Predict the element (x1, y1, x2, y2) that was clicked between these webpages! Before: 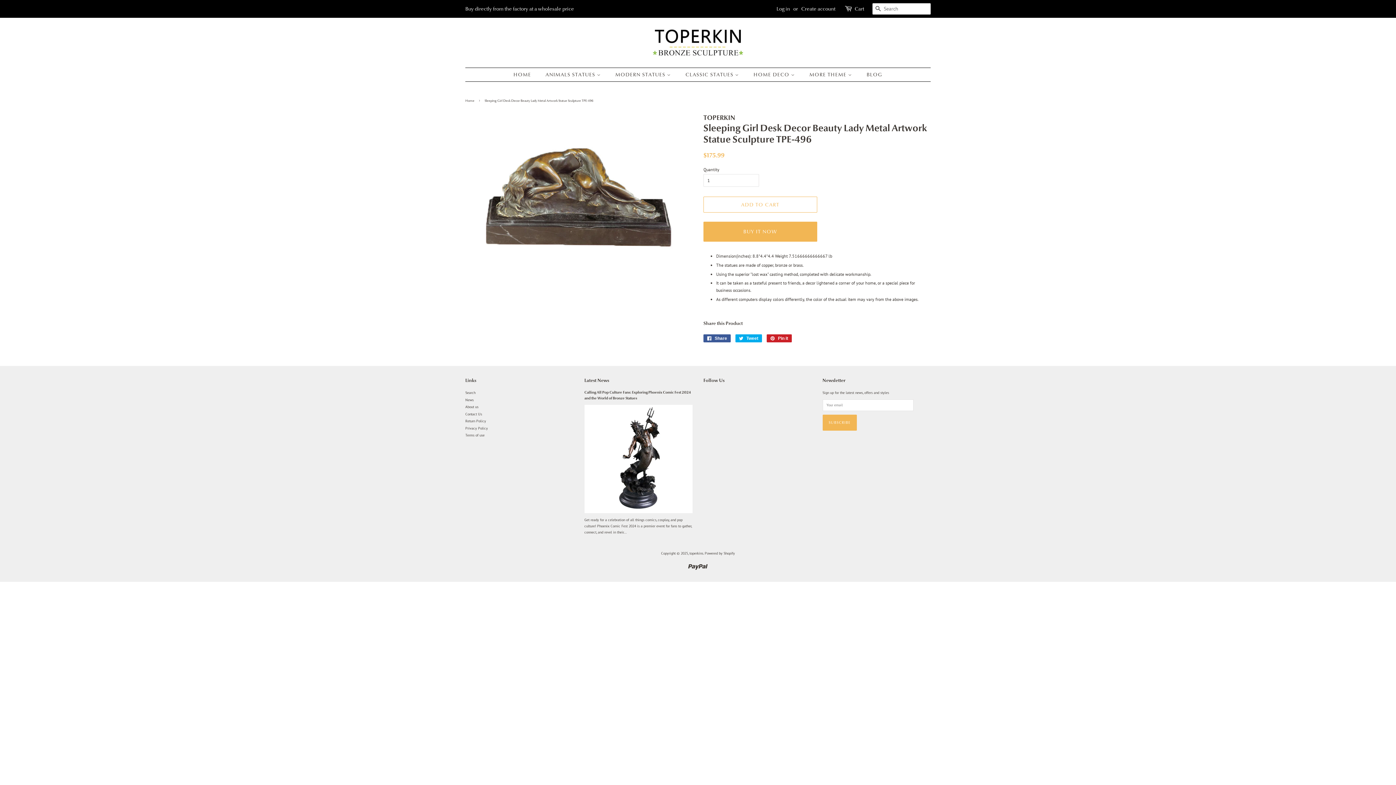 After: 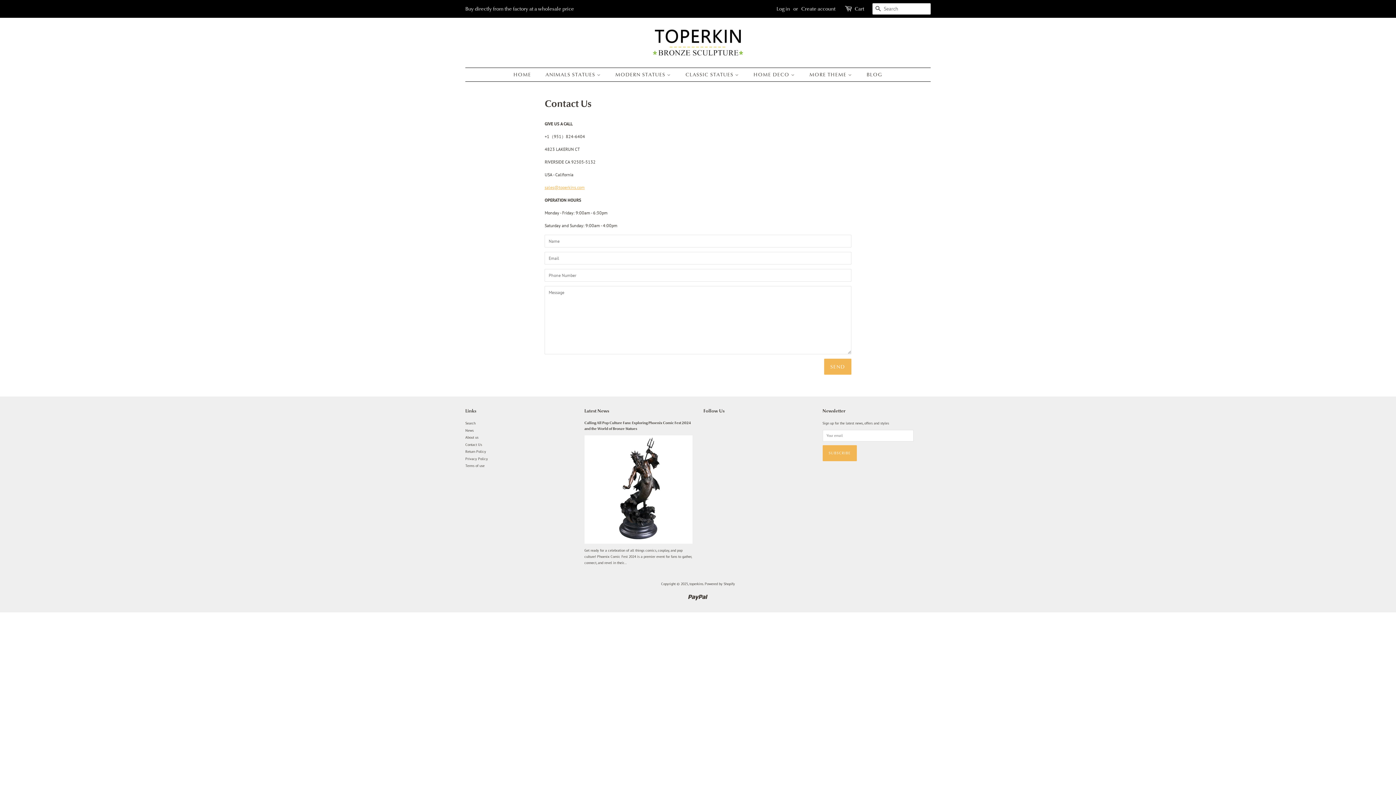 Action: bbox: (465, 411, 482, 416) label: Contact Us